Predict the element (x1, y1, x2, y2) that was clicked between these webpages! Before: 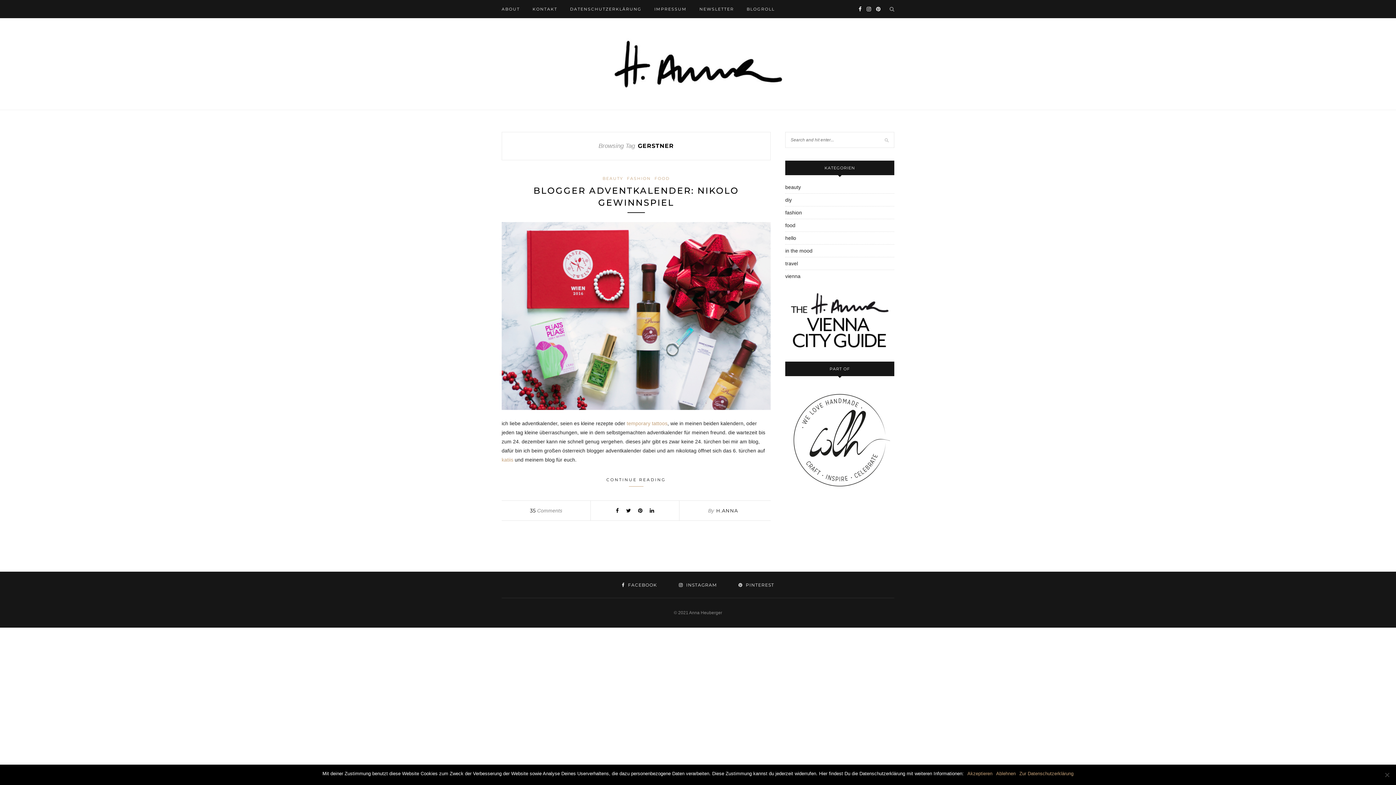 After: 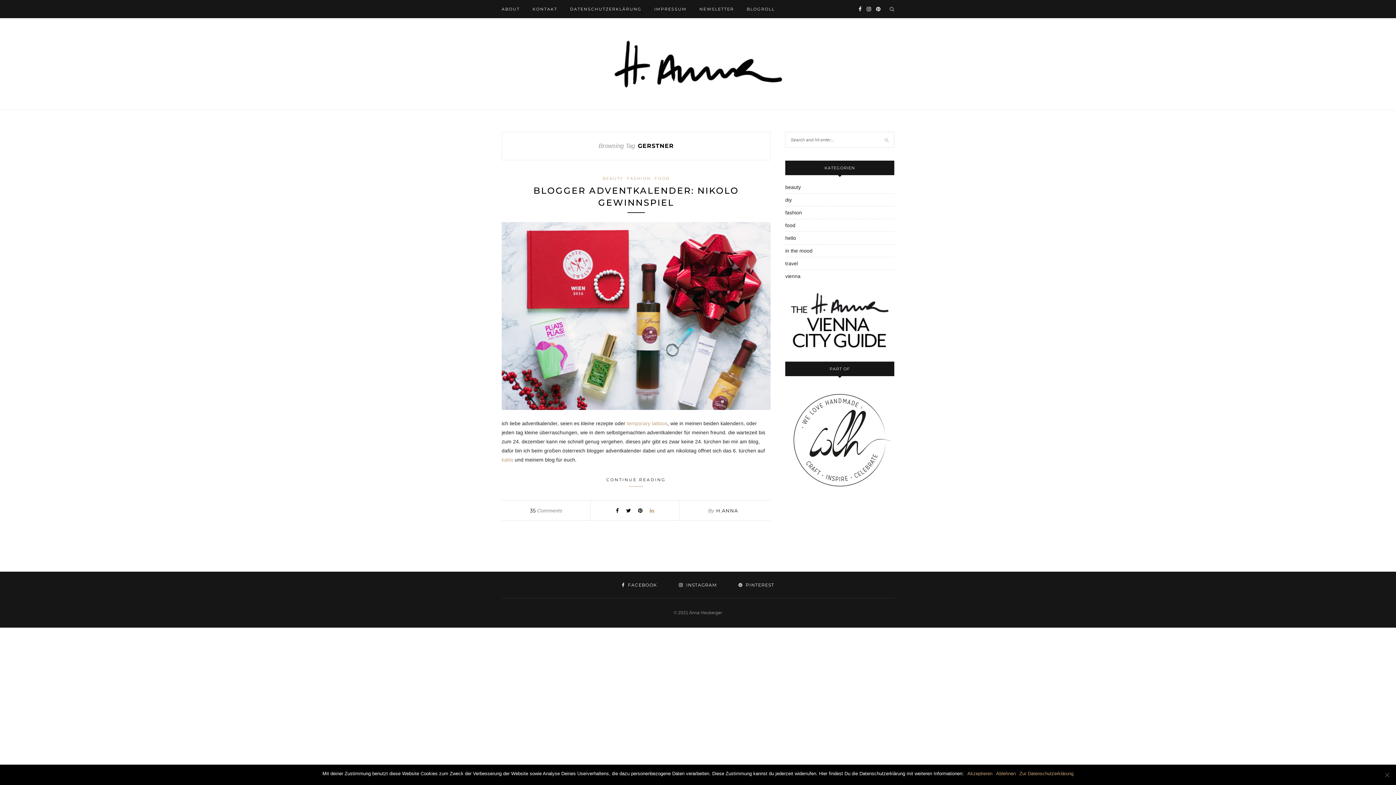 Action: bbox: (649, 508, 654, 513)